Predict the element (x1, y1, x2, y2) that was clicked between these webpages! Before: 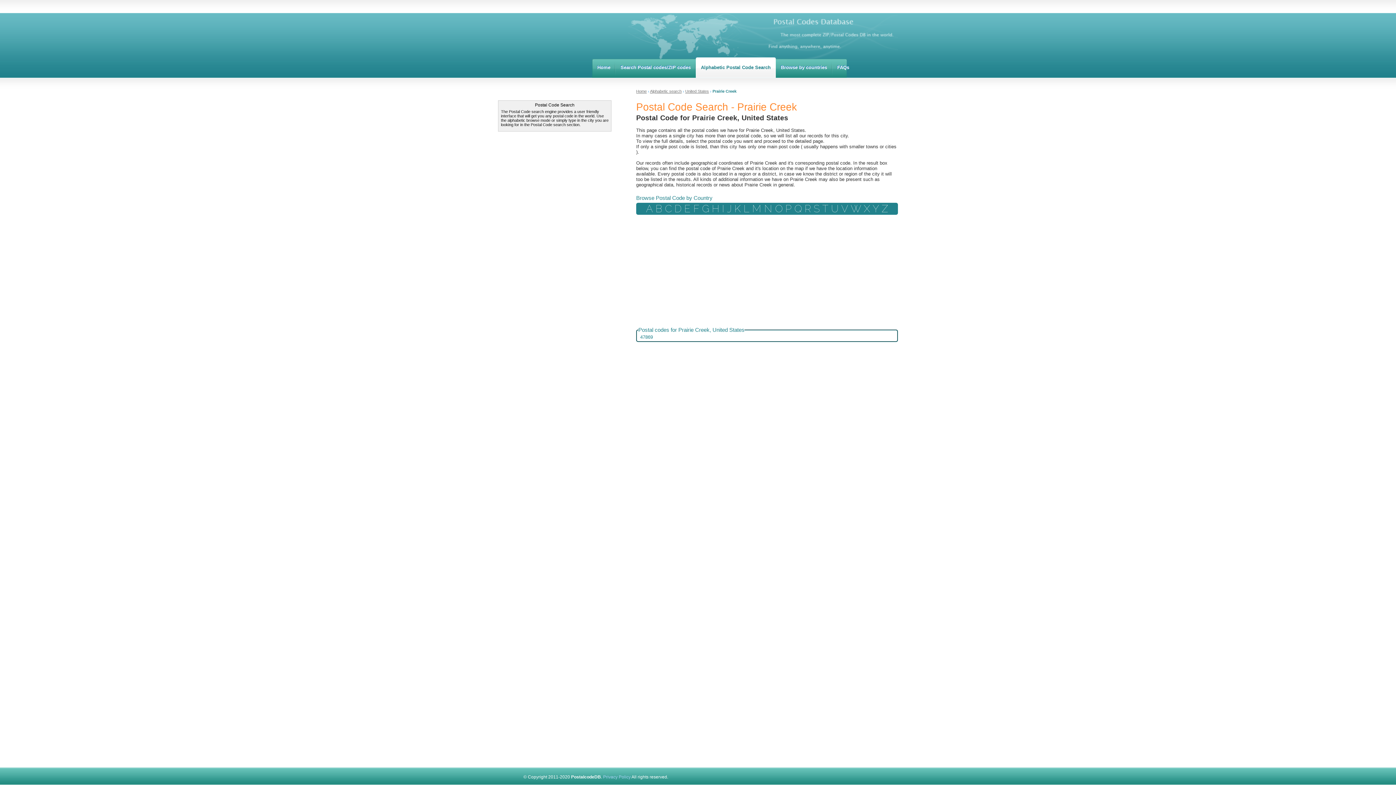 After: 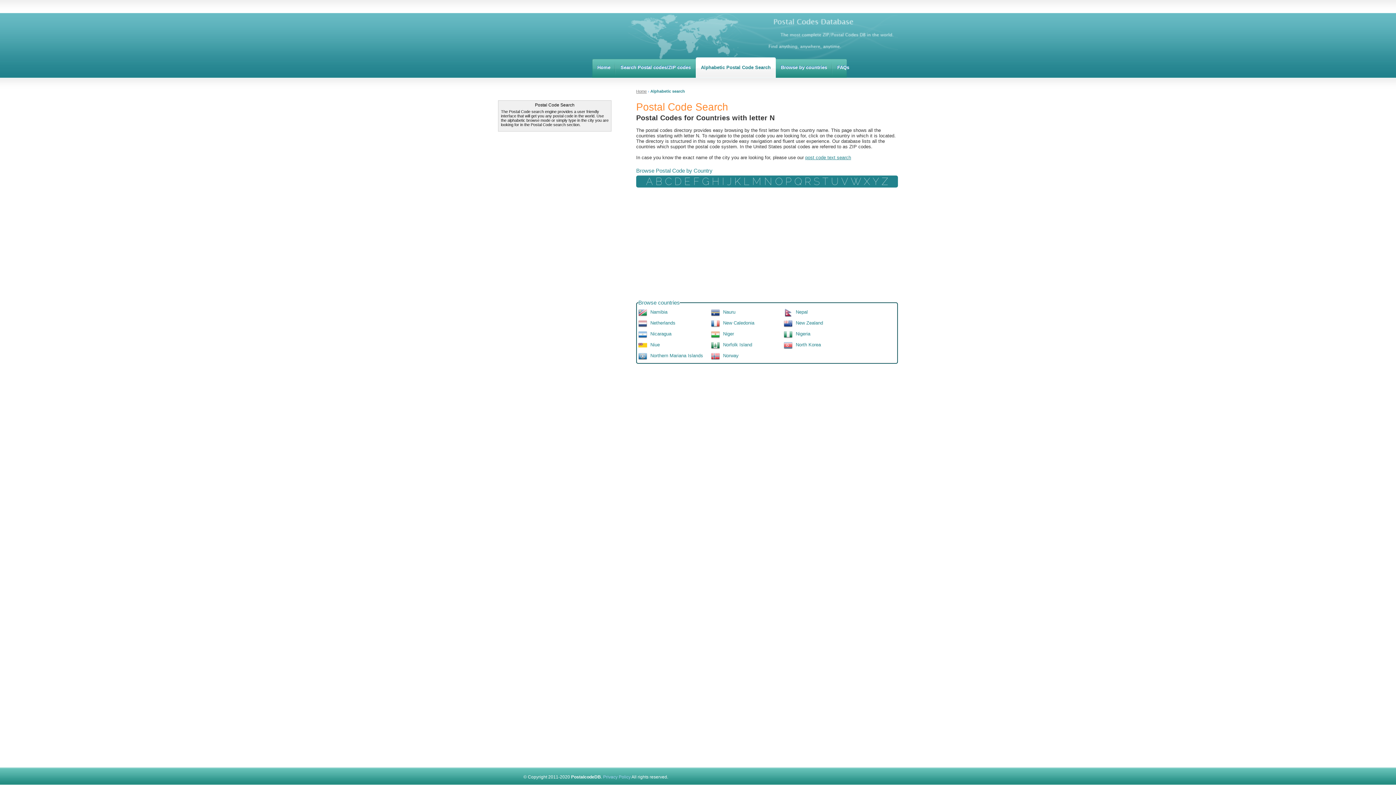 Action: bbox: (764, 202, 772, 214) label: N